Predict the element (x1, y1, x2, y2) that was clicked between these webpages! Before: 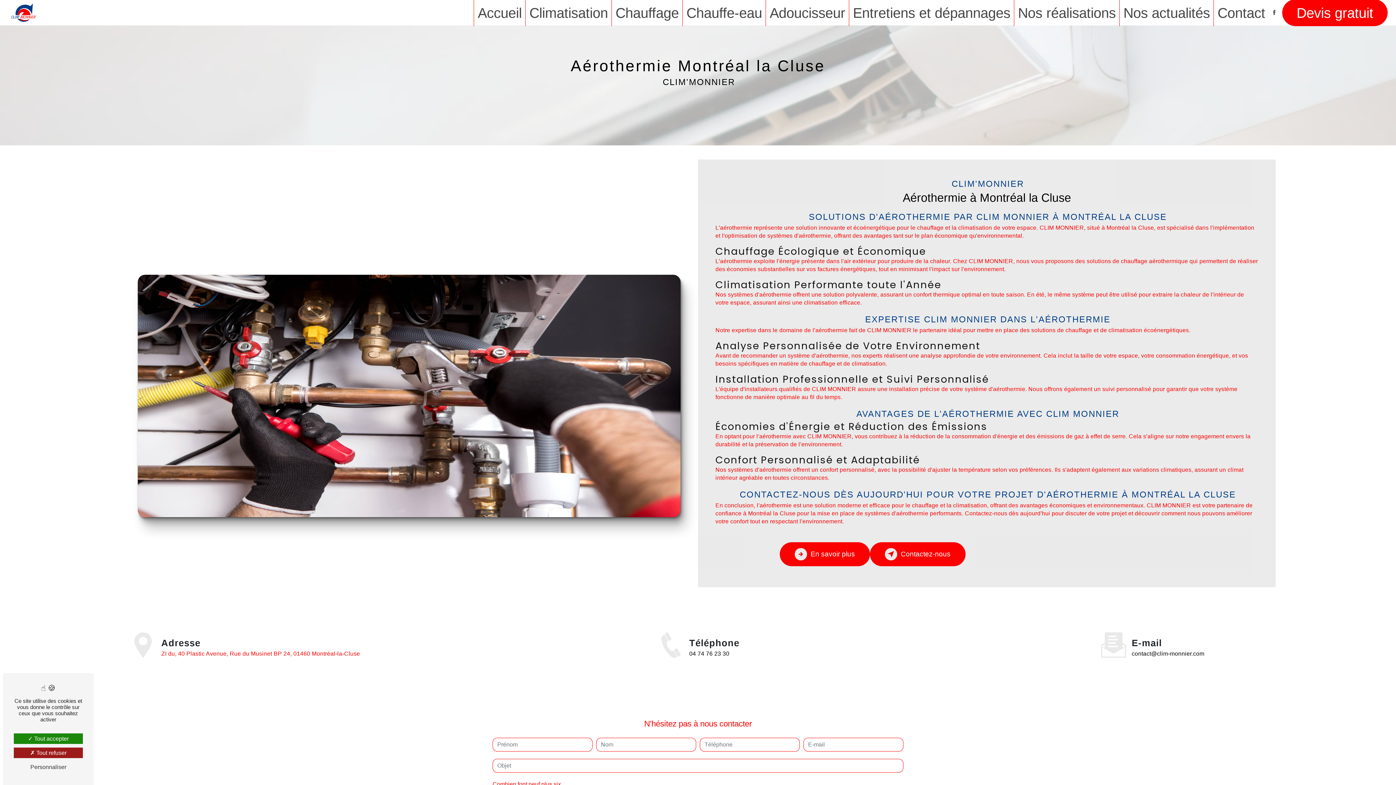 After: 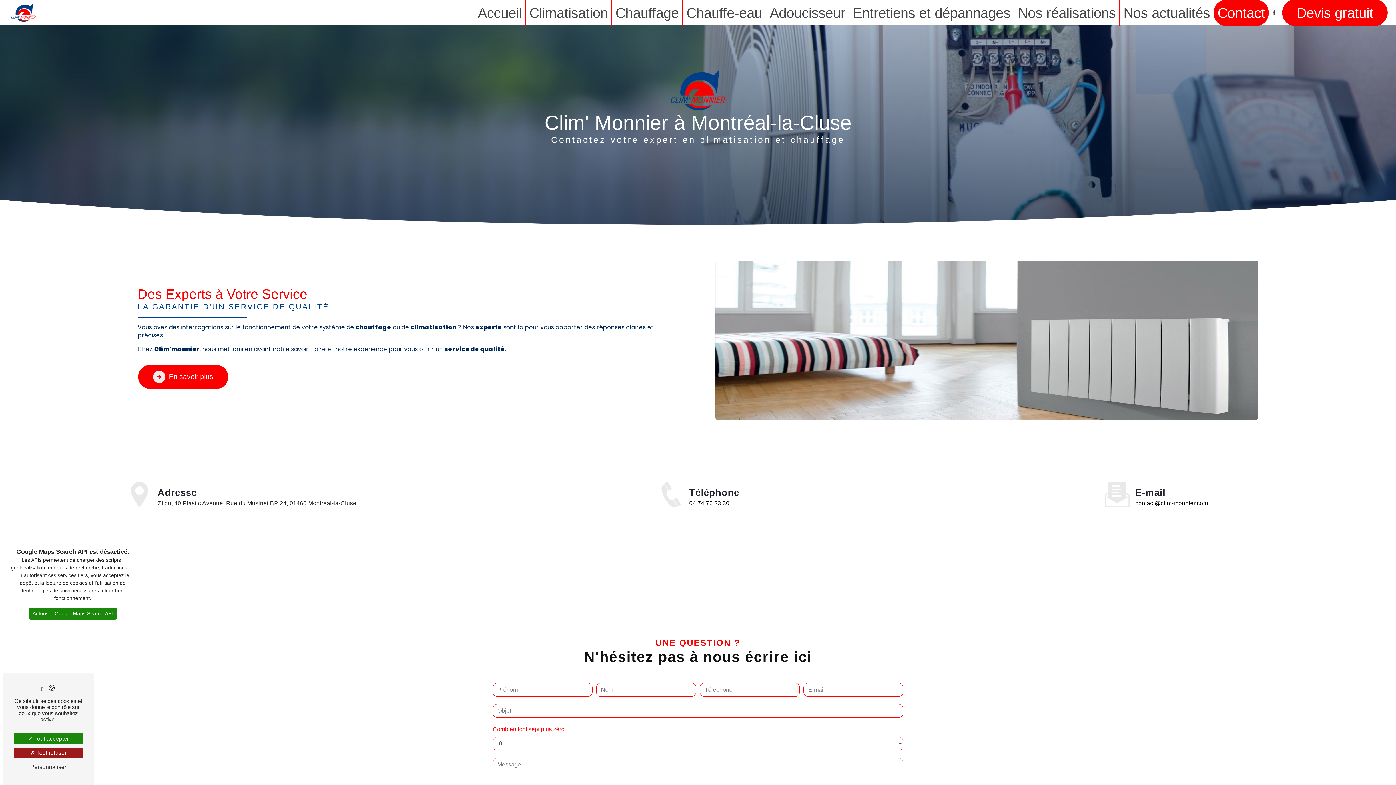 Action: label: Contact bbox: (1214, 0, 1268, 26)